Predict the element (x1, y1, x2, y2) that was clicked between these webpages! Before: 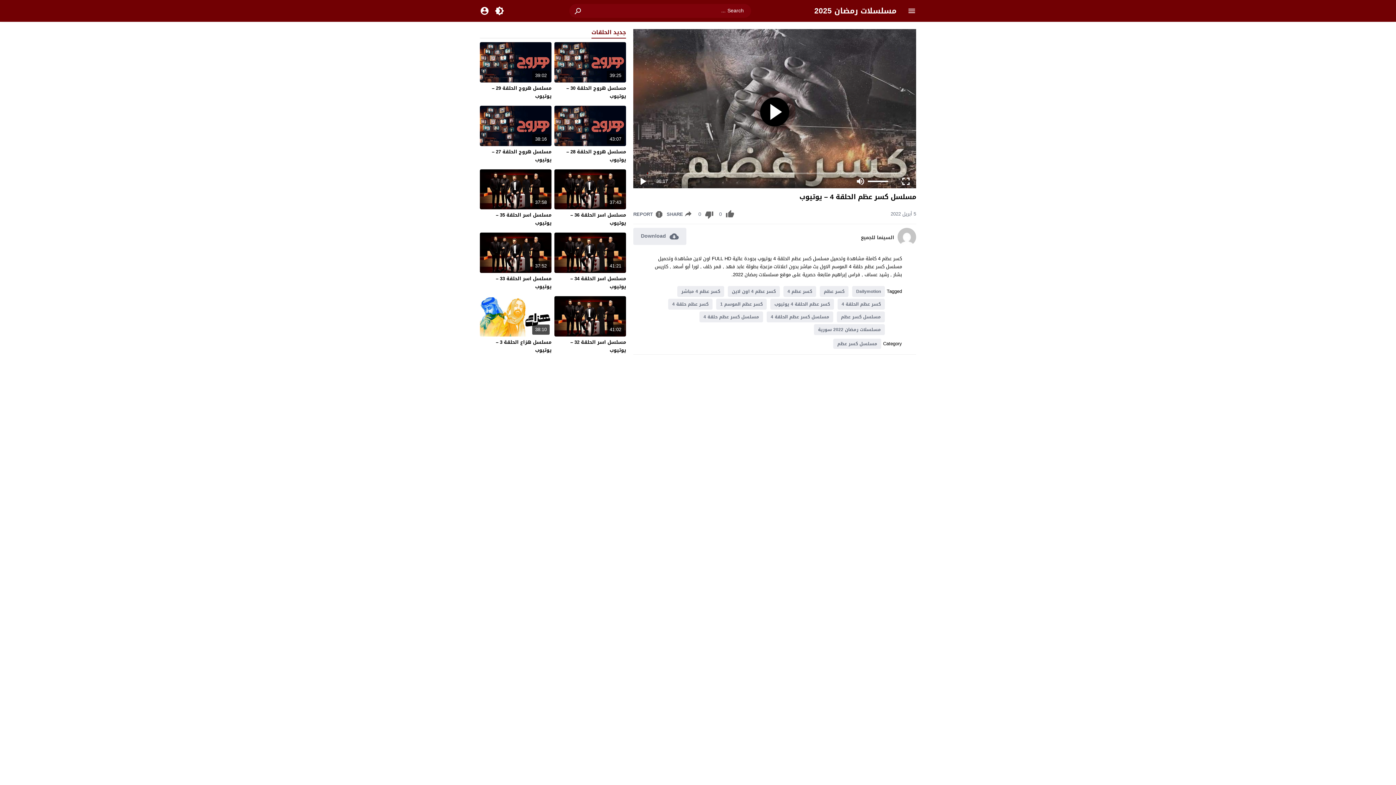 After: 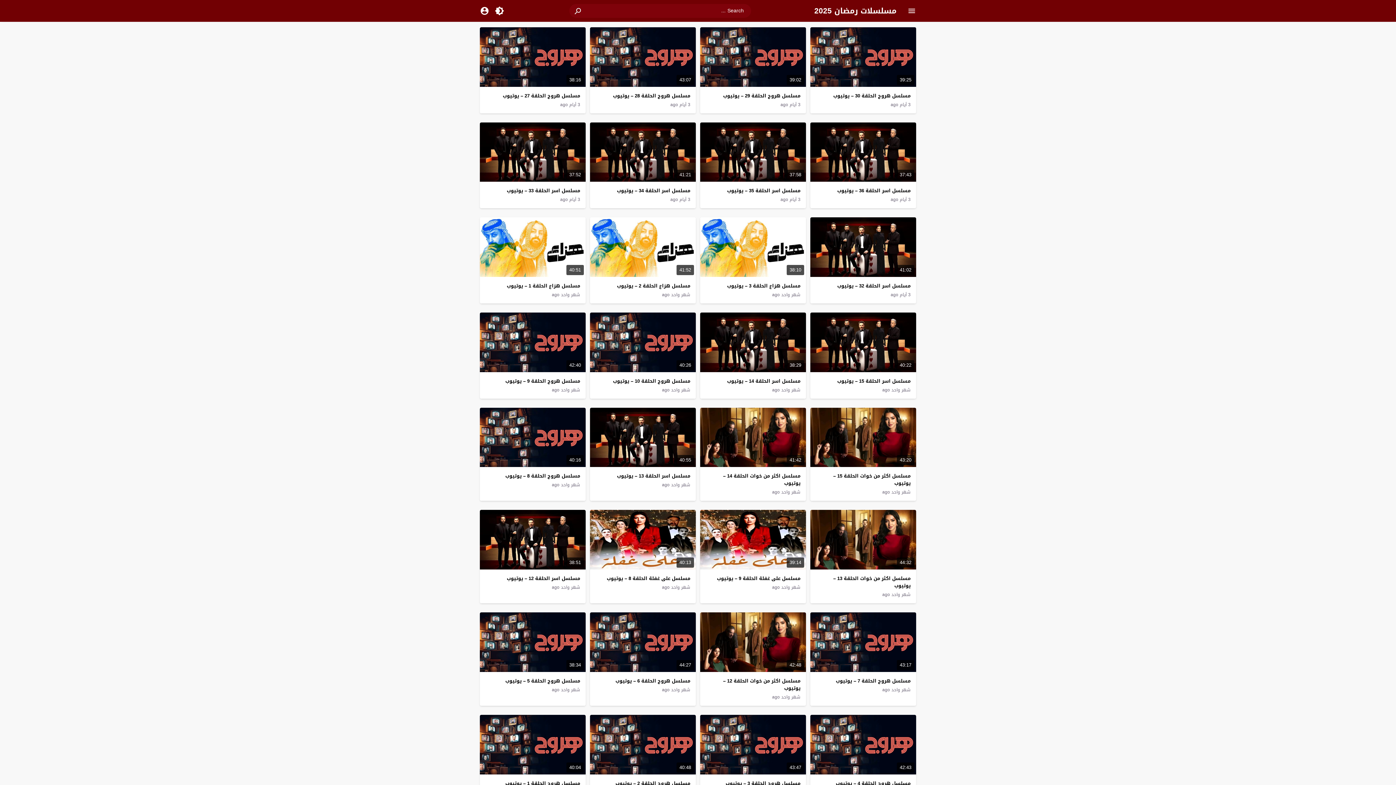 Action: bbox: (814, 3, 896, 18) label: مسلسلات رمضان 2025